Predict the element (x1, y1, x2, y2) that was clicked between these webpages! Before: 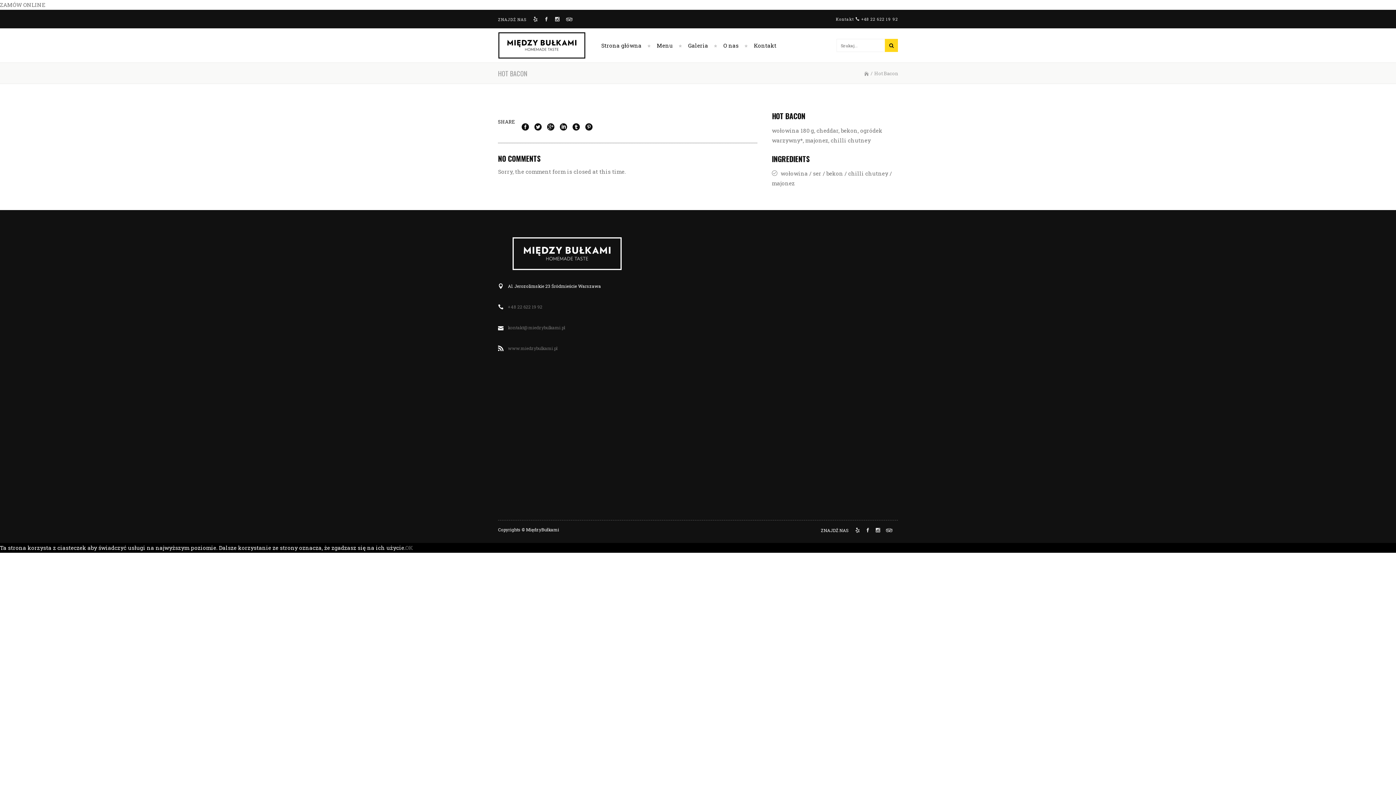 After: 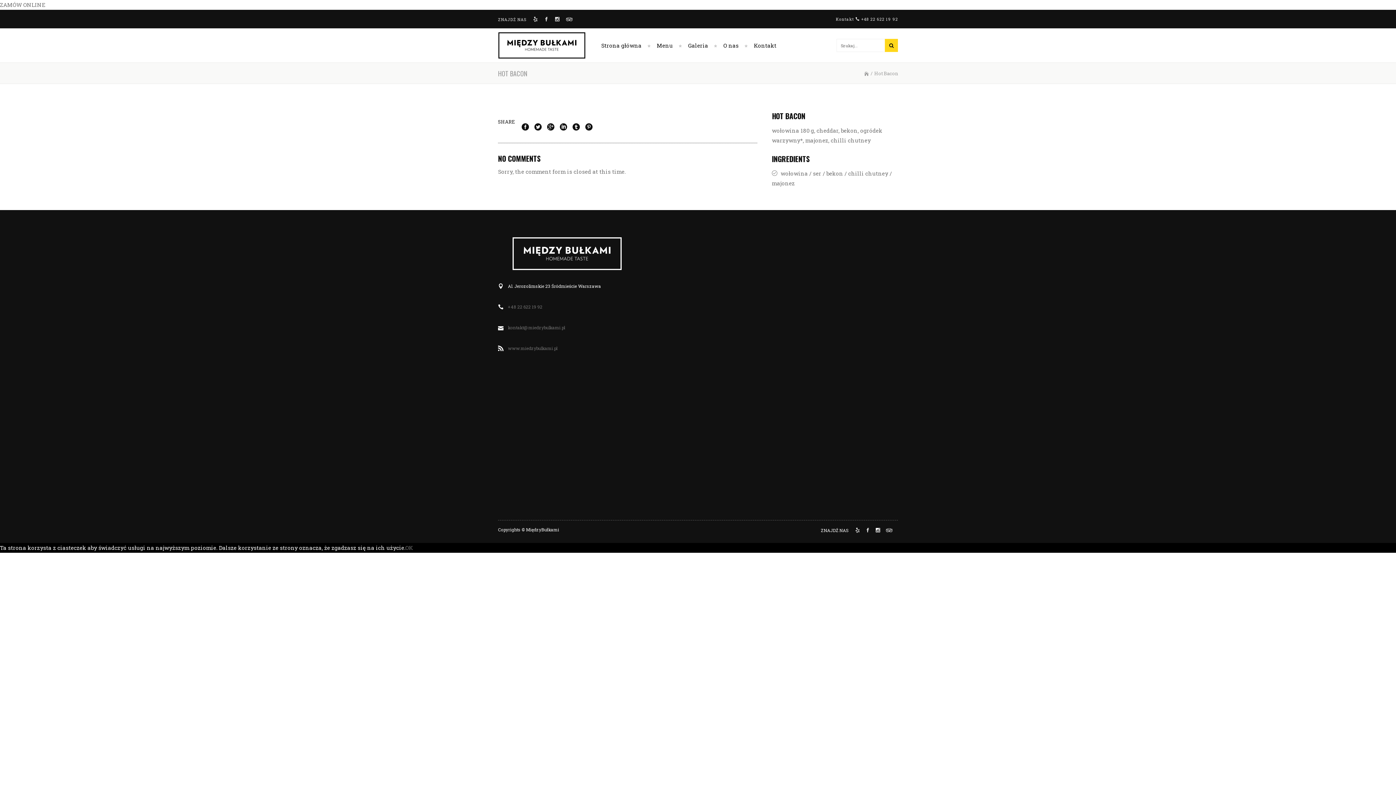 Action: bbox: (876, 525, 880, 534)